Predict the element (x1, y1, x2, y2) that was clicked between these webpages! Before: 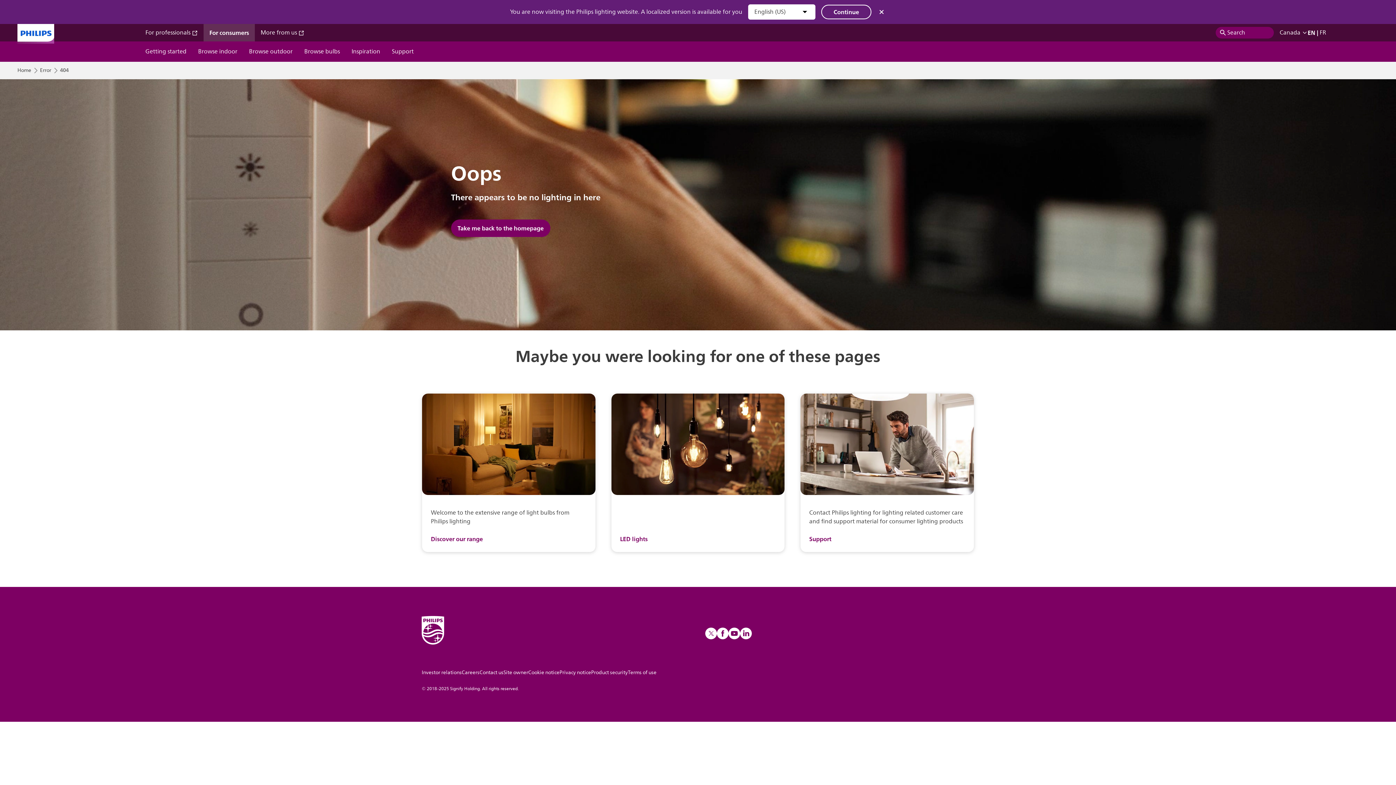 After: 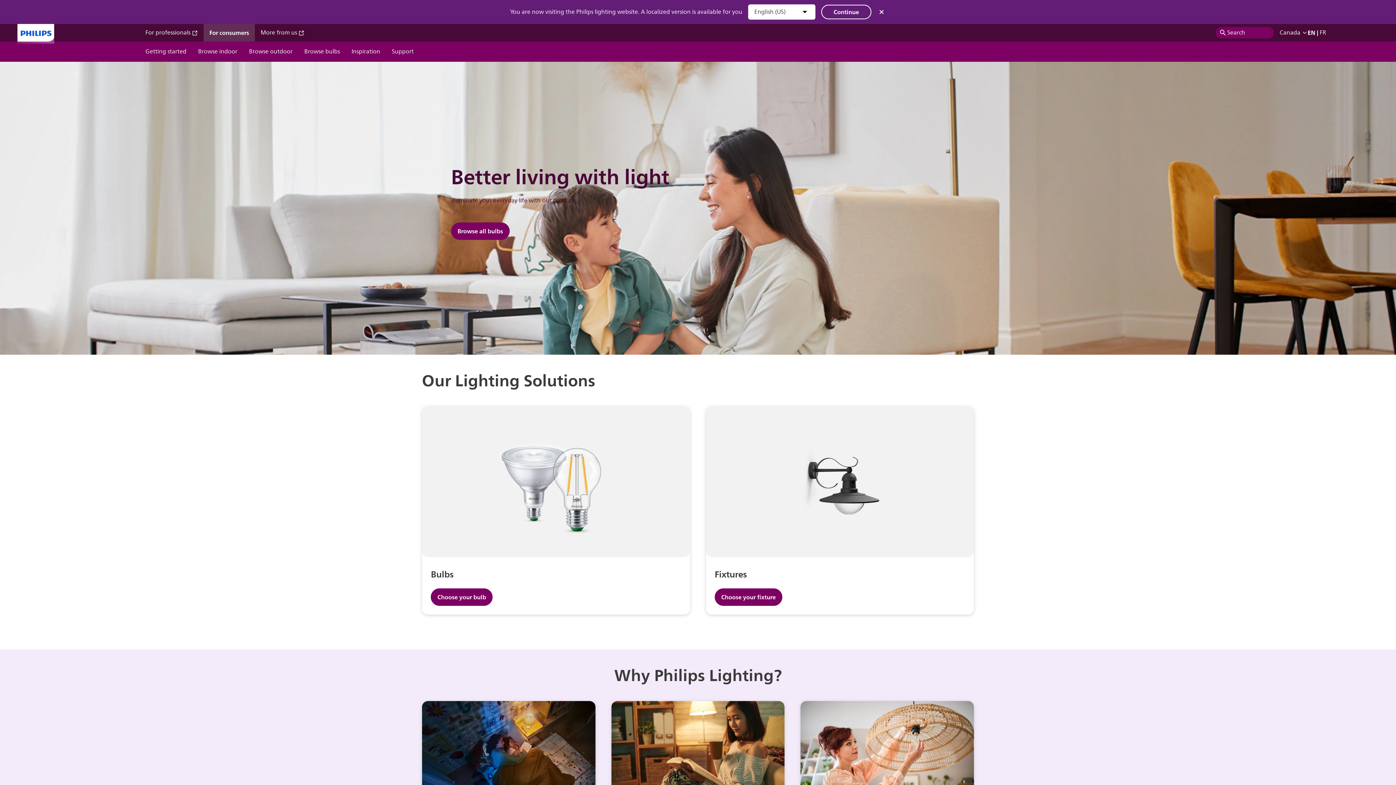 Action: label: For consumers bbox: (209, 28, 249, 37)